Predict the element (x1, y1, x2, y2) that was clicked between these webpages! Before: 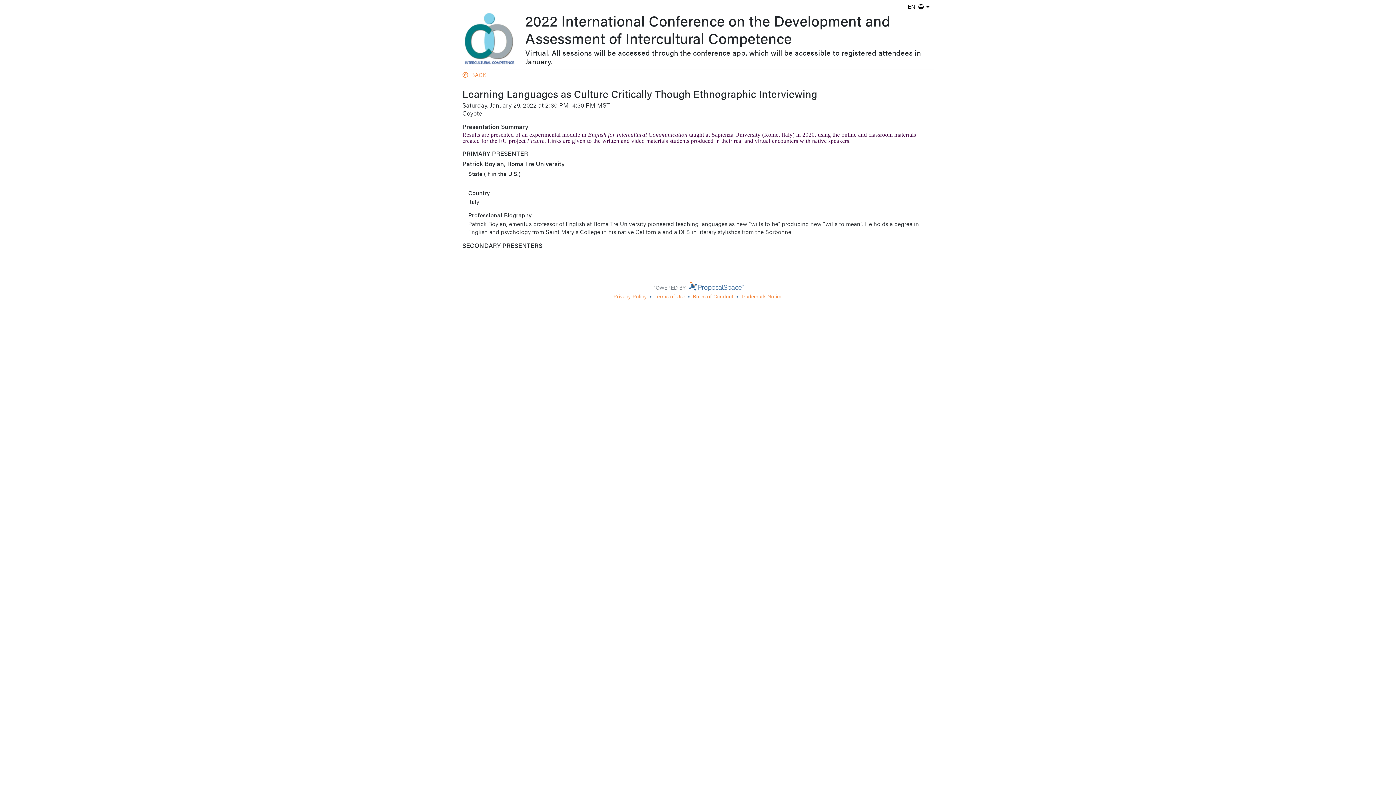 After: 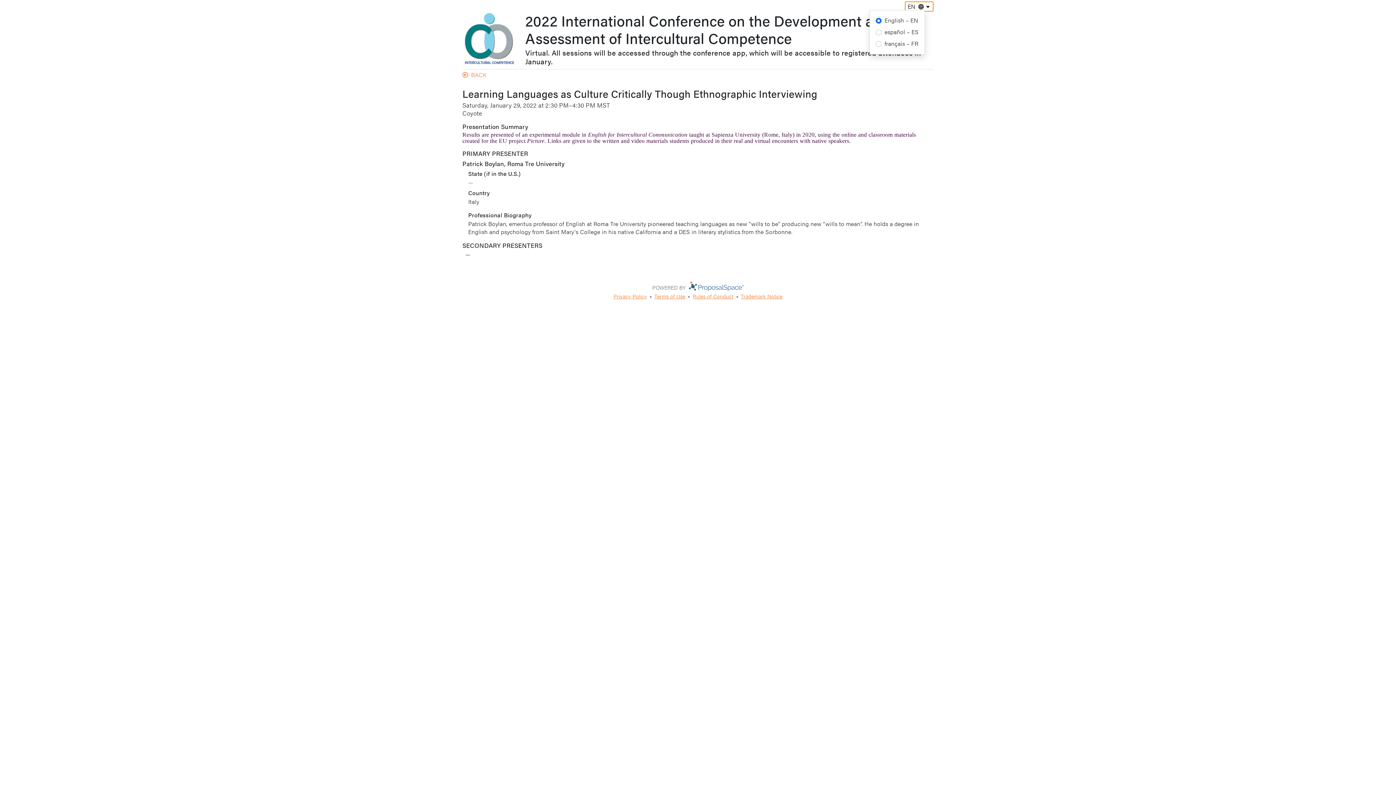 Action: bbox: (905, 1, 933, 11) label: EN